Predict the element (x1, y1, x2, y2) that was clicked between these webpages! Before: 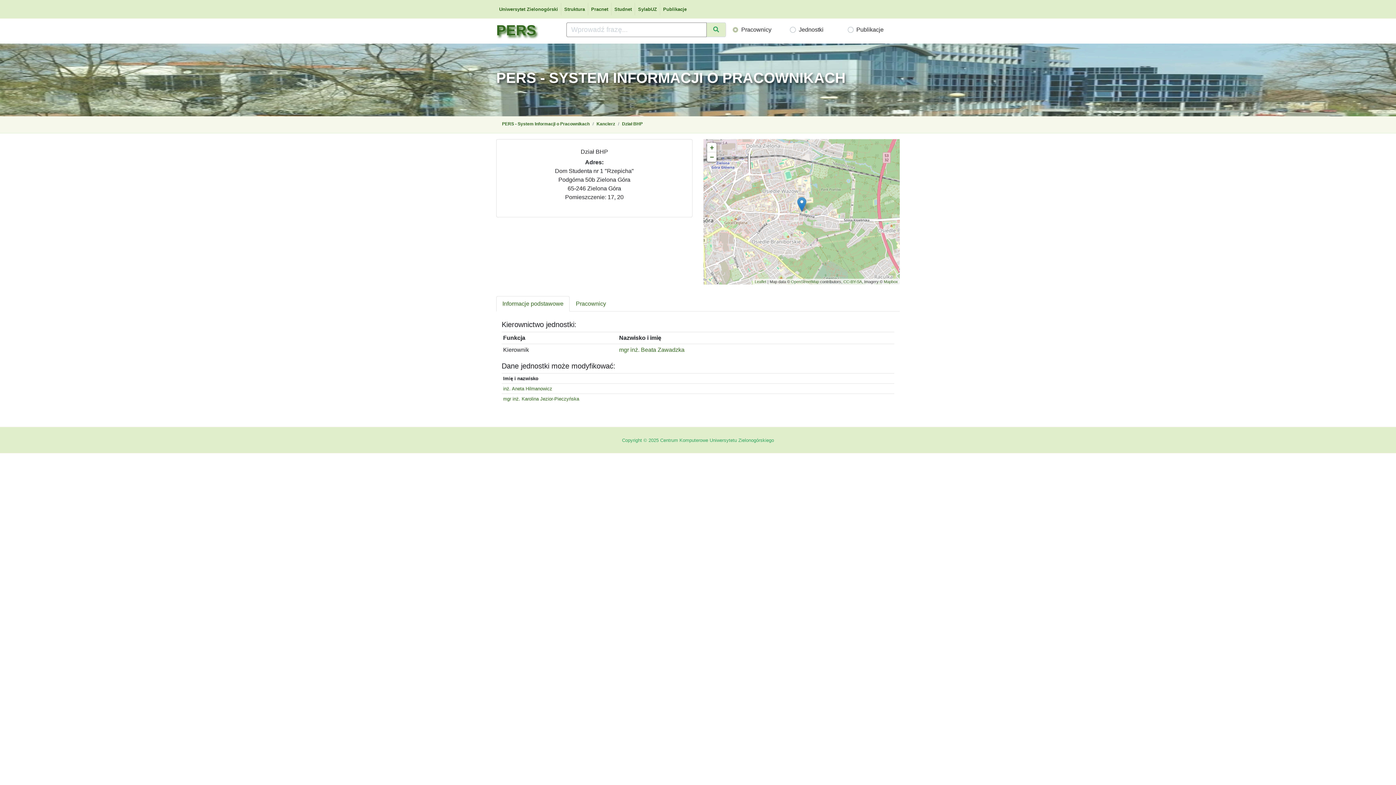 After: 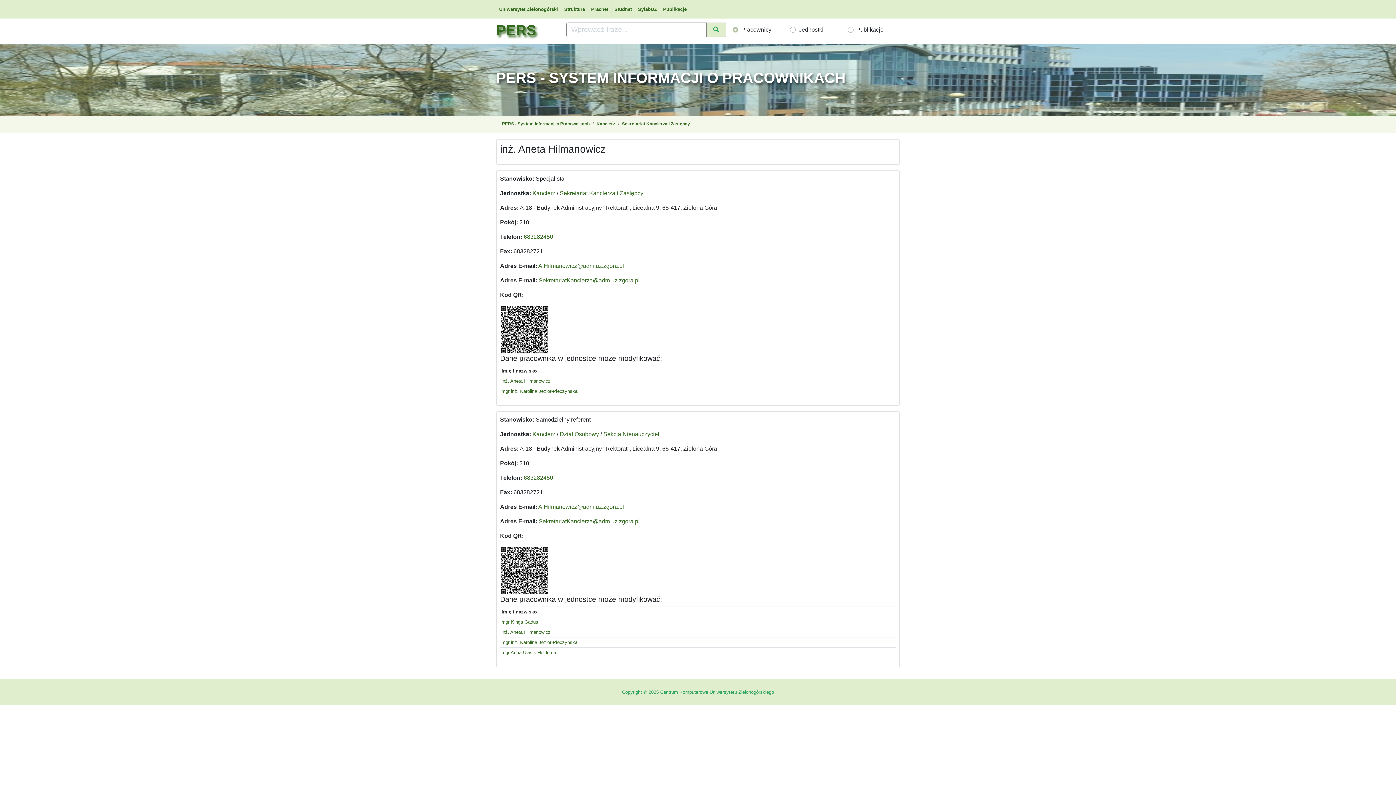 Action: label: inż. Aneta Hilmanowicz bbox: (503, 386, 552, 391)